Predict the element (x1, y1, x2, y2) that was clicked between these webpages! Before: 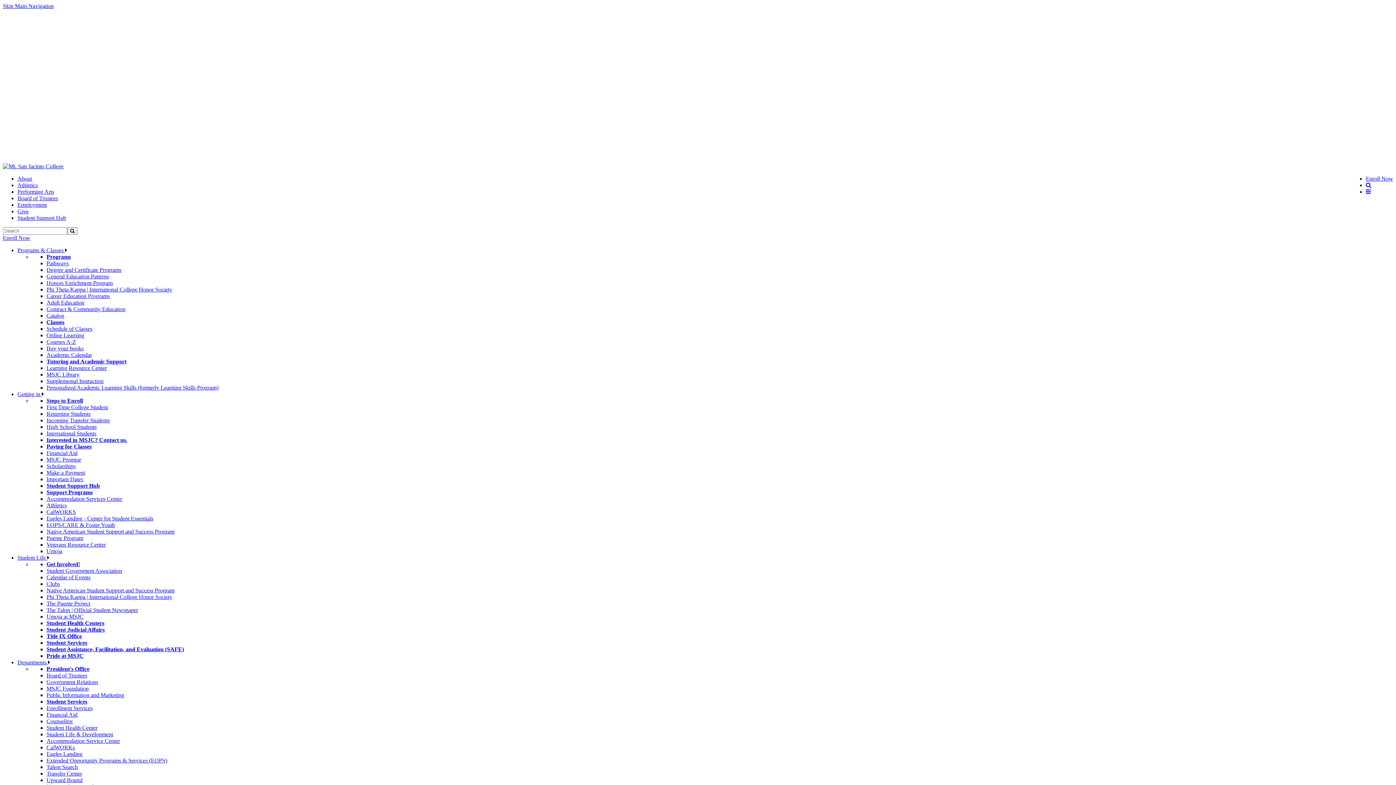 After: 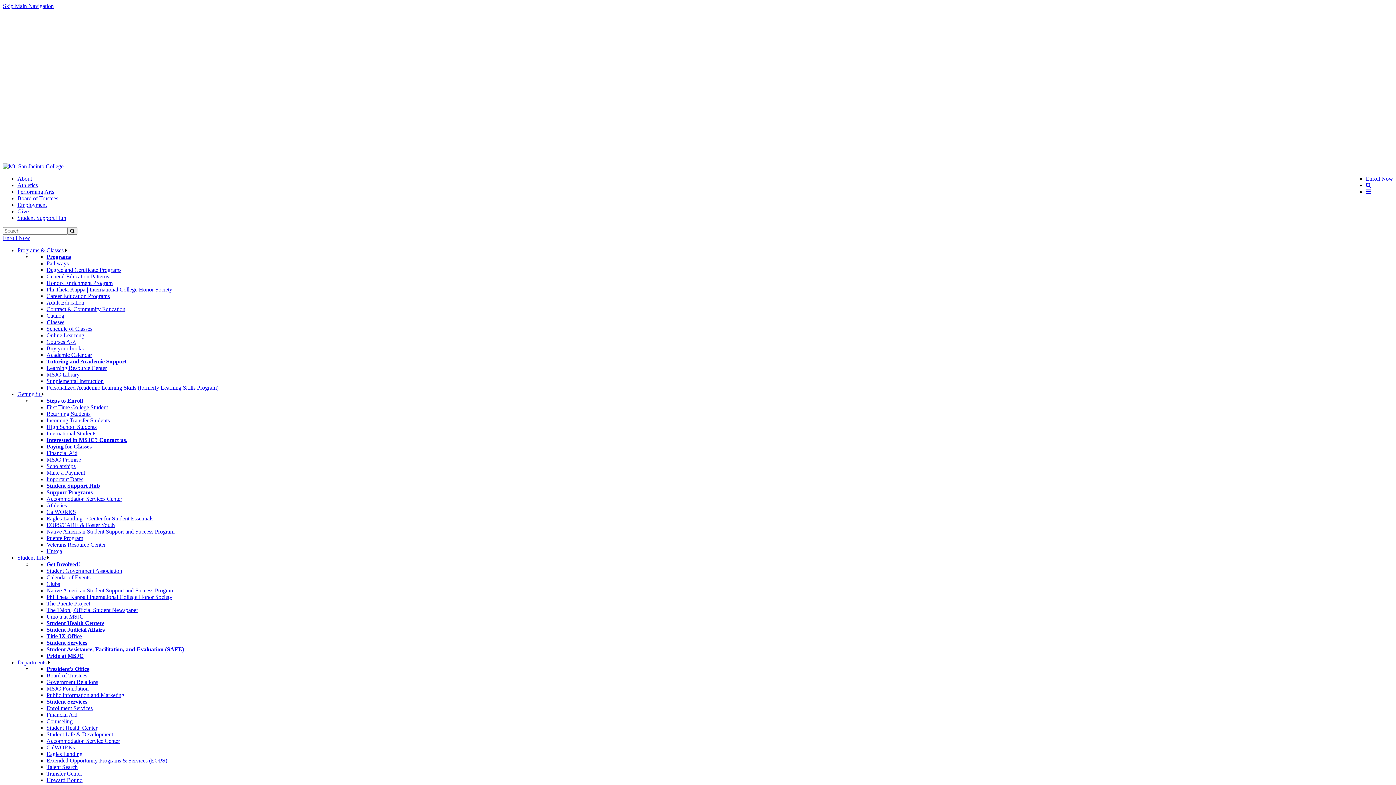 Action: bbox: (17, 659, 48, 665) label: Departments 